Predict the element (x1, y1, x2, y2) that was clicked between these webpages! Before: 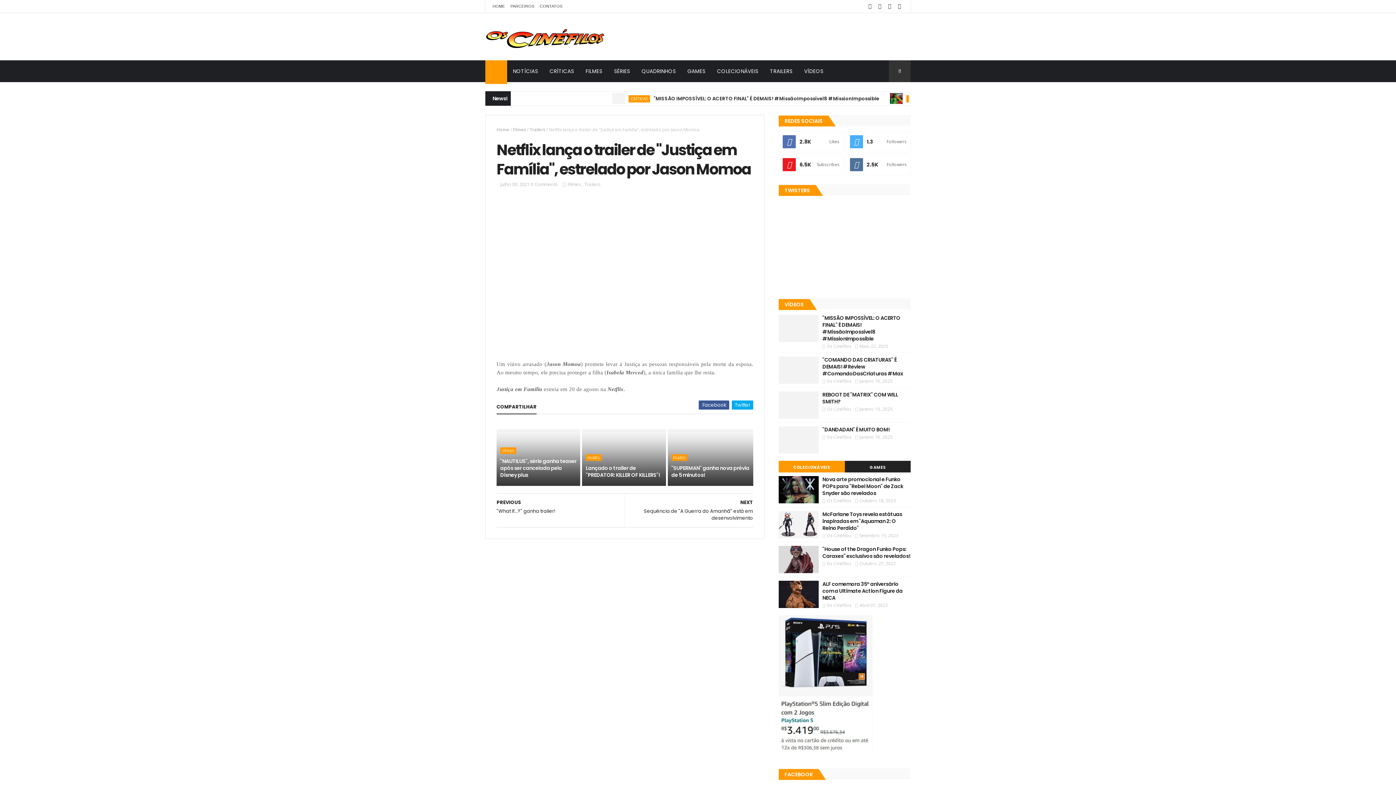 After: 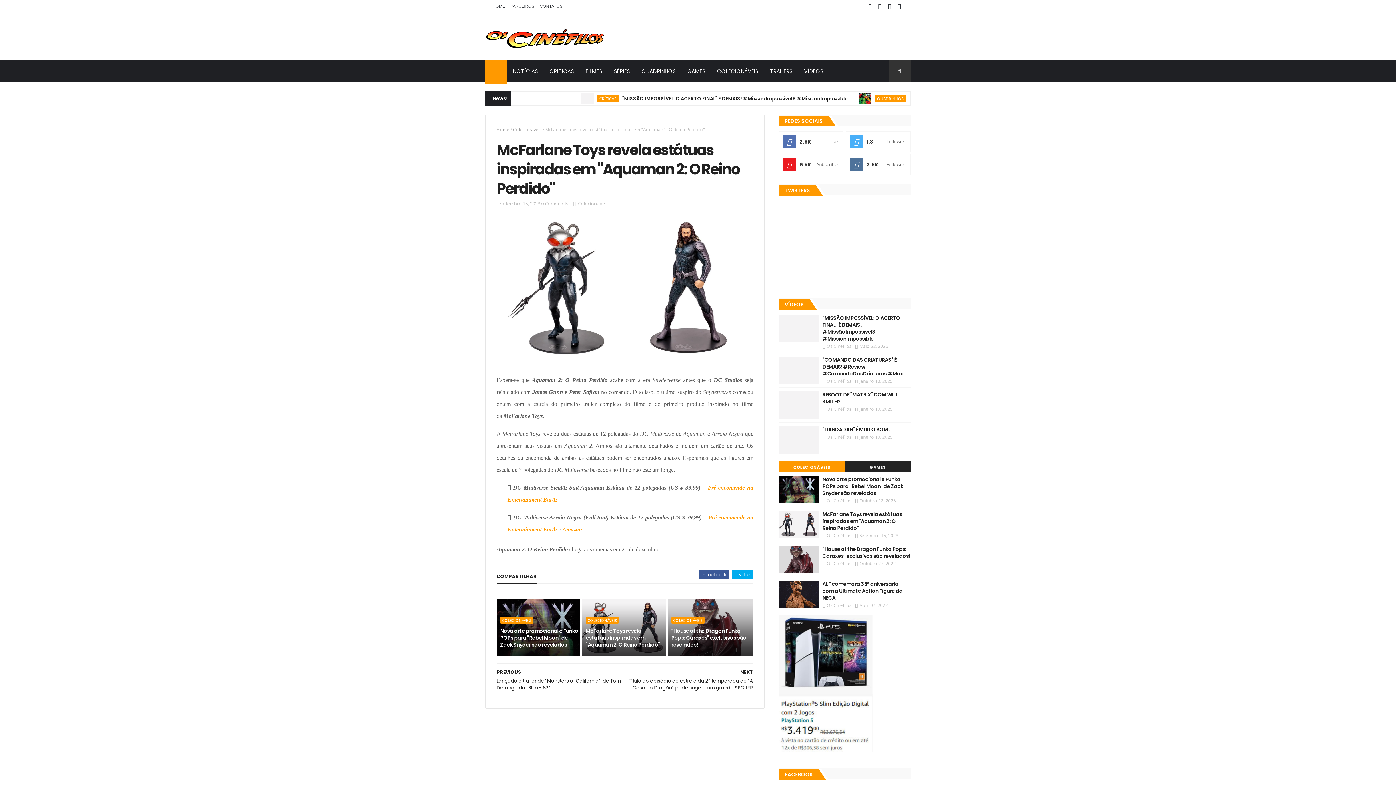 Action: bbox: (779, 511, 819, 538)